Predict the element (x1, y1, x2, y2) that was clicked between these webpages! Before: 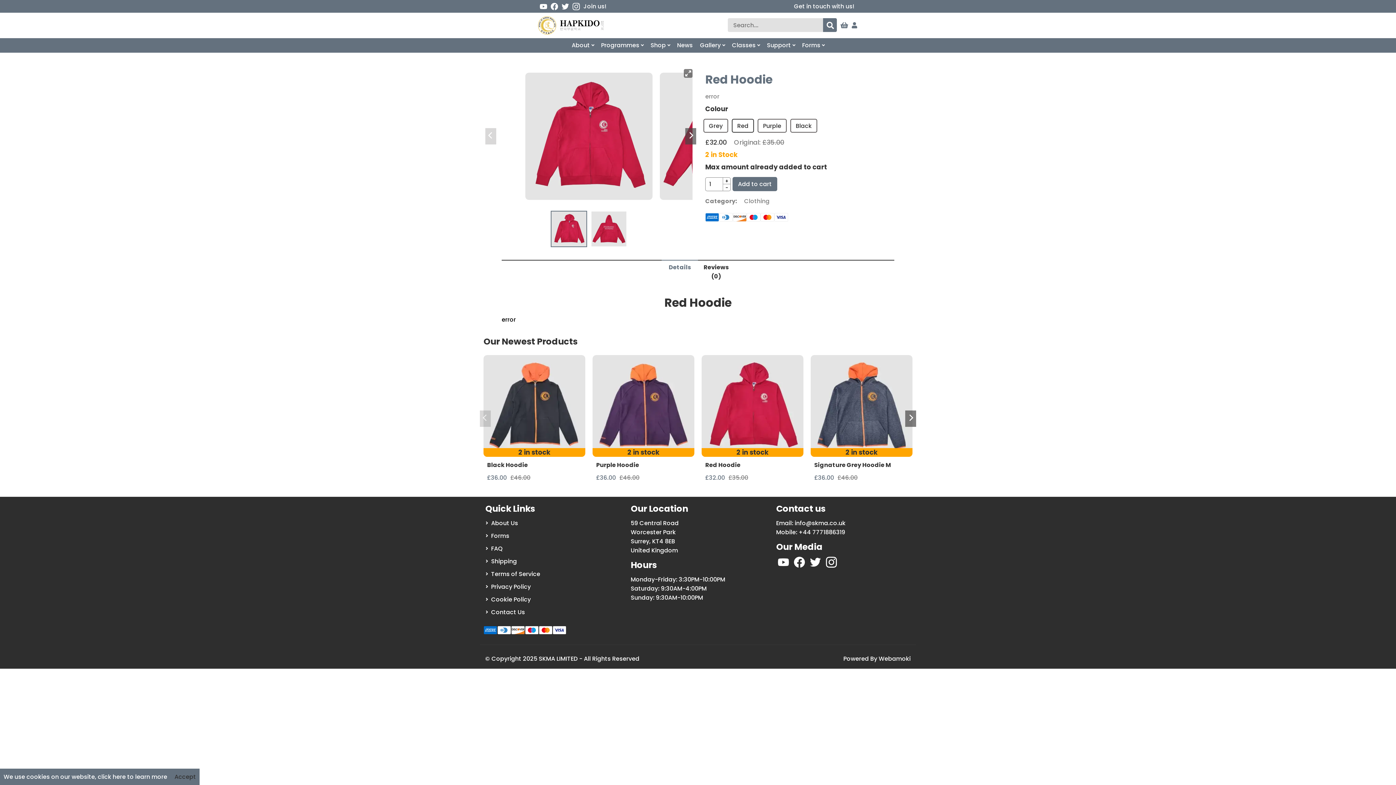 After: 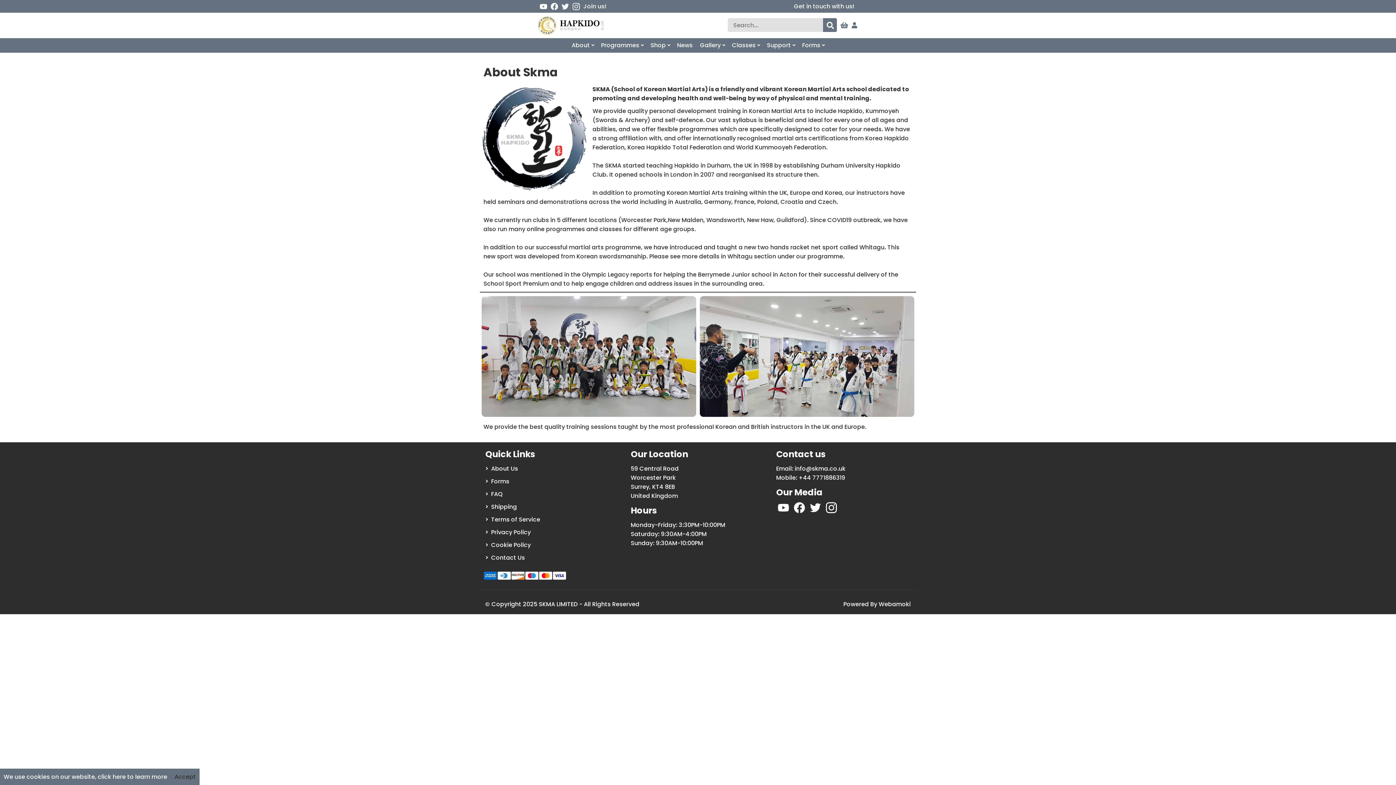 Action: bbox: (485, 518, 620, 528) label: About Us